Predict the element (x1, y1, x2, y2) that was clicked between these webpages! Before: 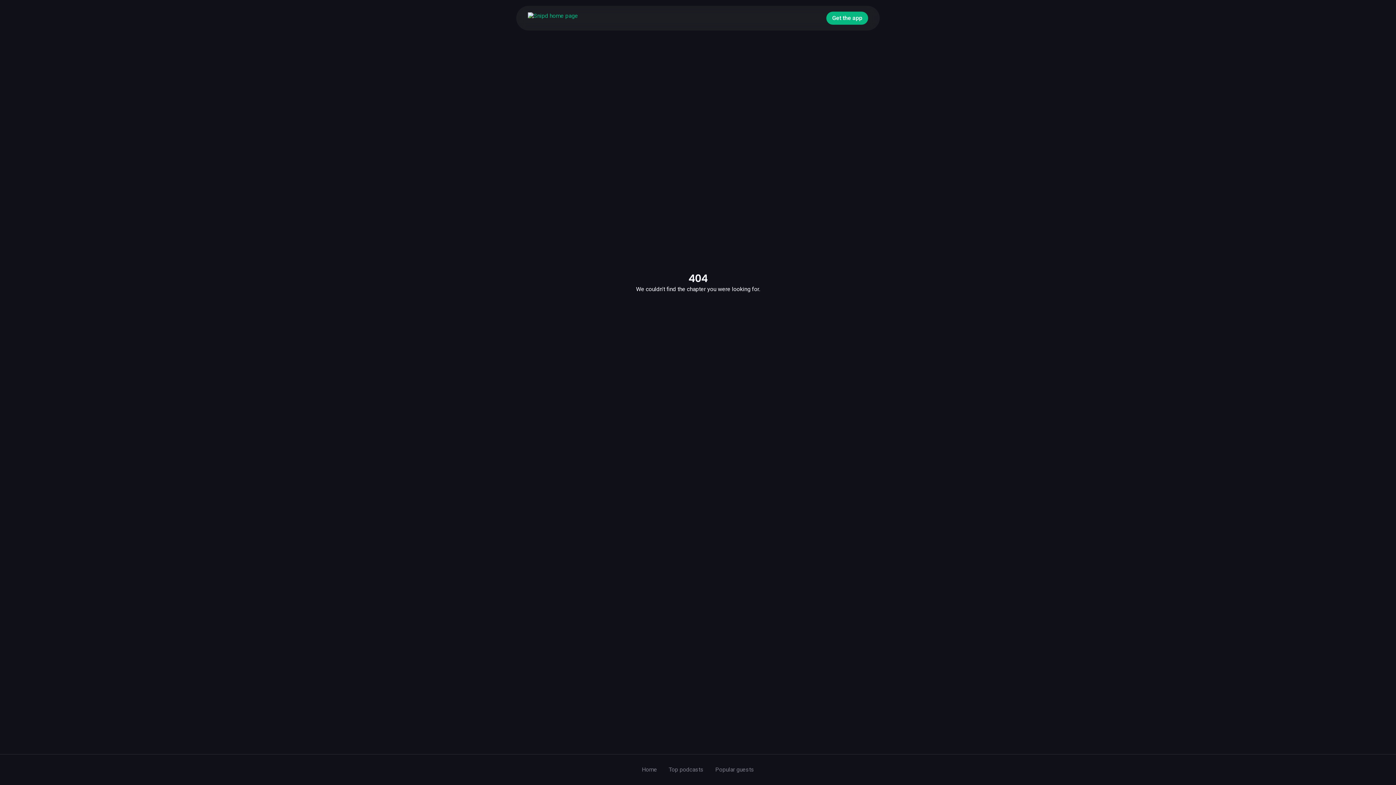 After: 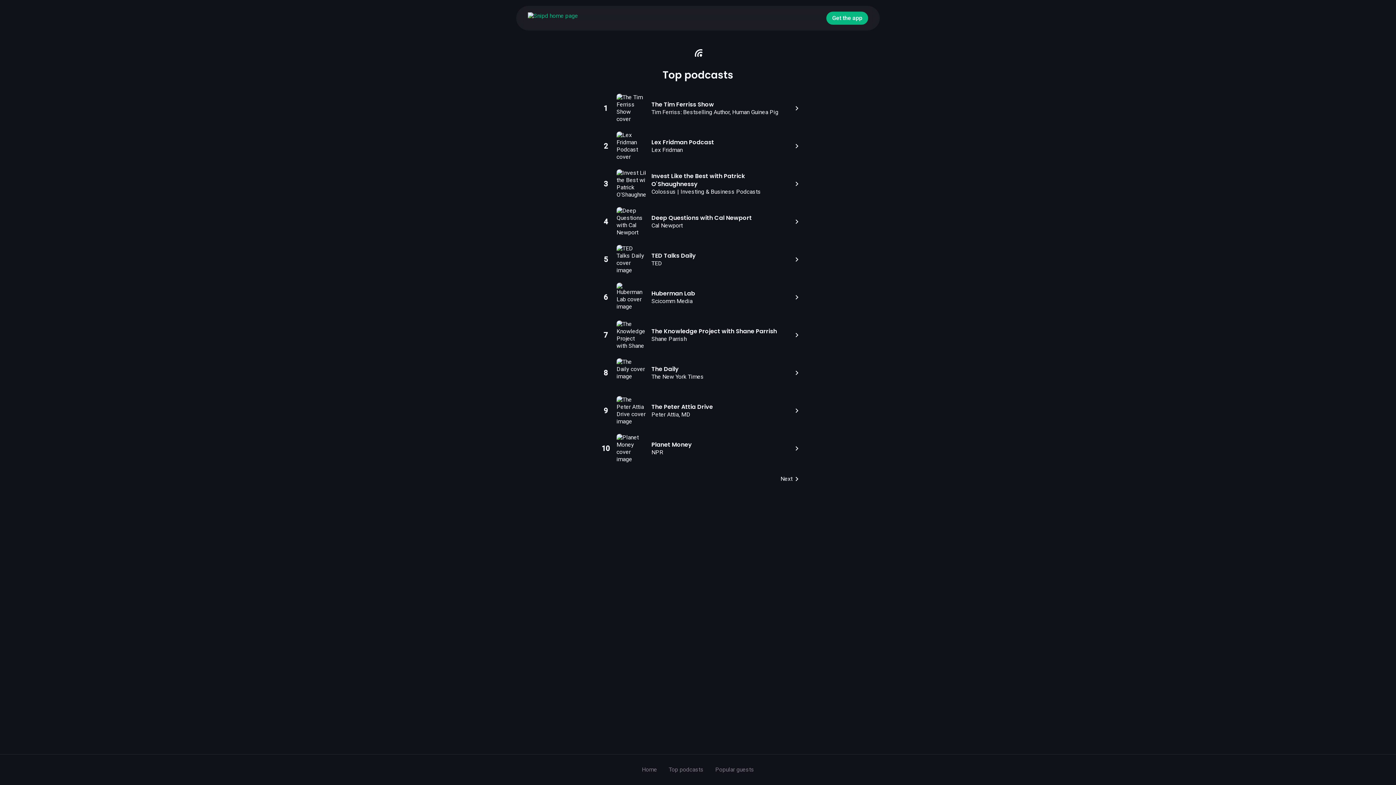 Action: label: Top podcasts bbox: (668, 766, 703, 773)